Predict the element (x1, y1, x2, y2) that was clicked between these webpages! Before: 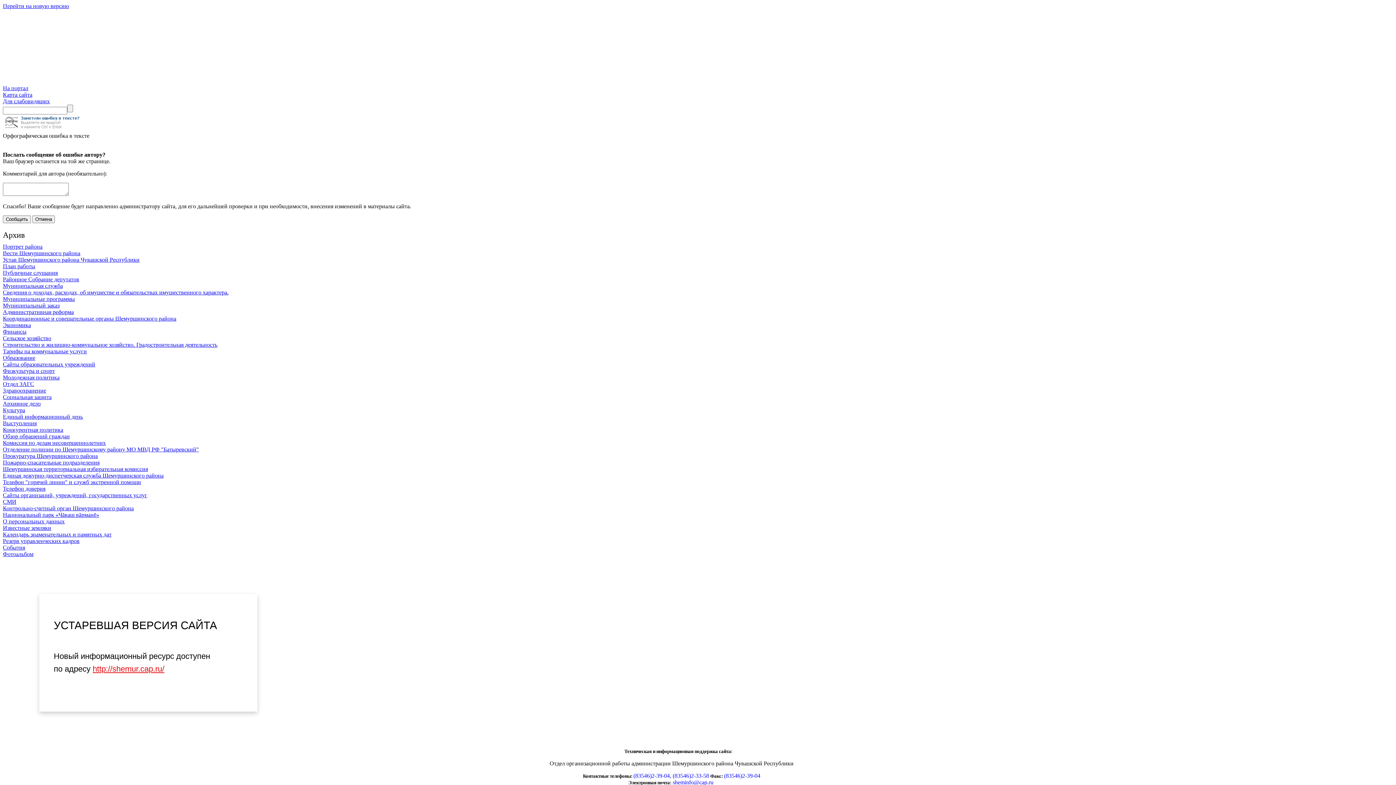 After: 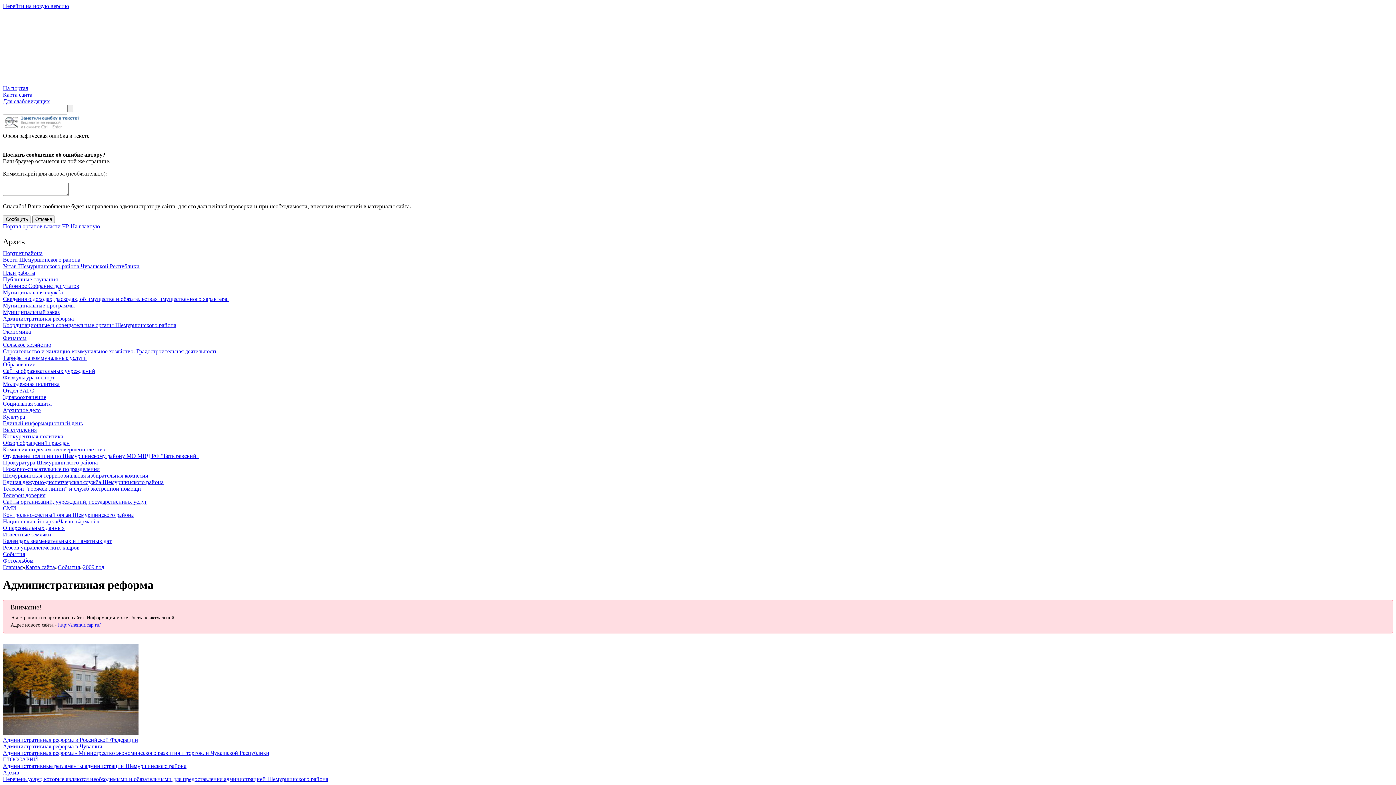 Action: bbox: (2, 309, 73, 315) label: Административная реформа